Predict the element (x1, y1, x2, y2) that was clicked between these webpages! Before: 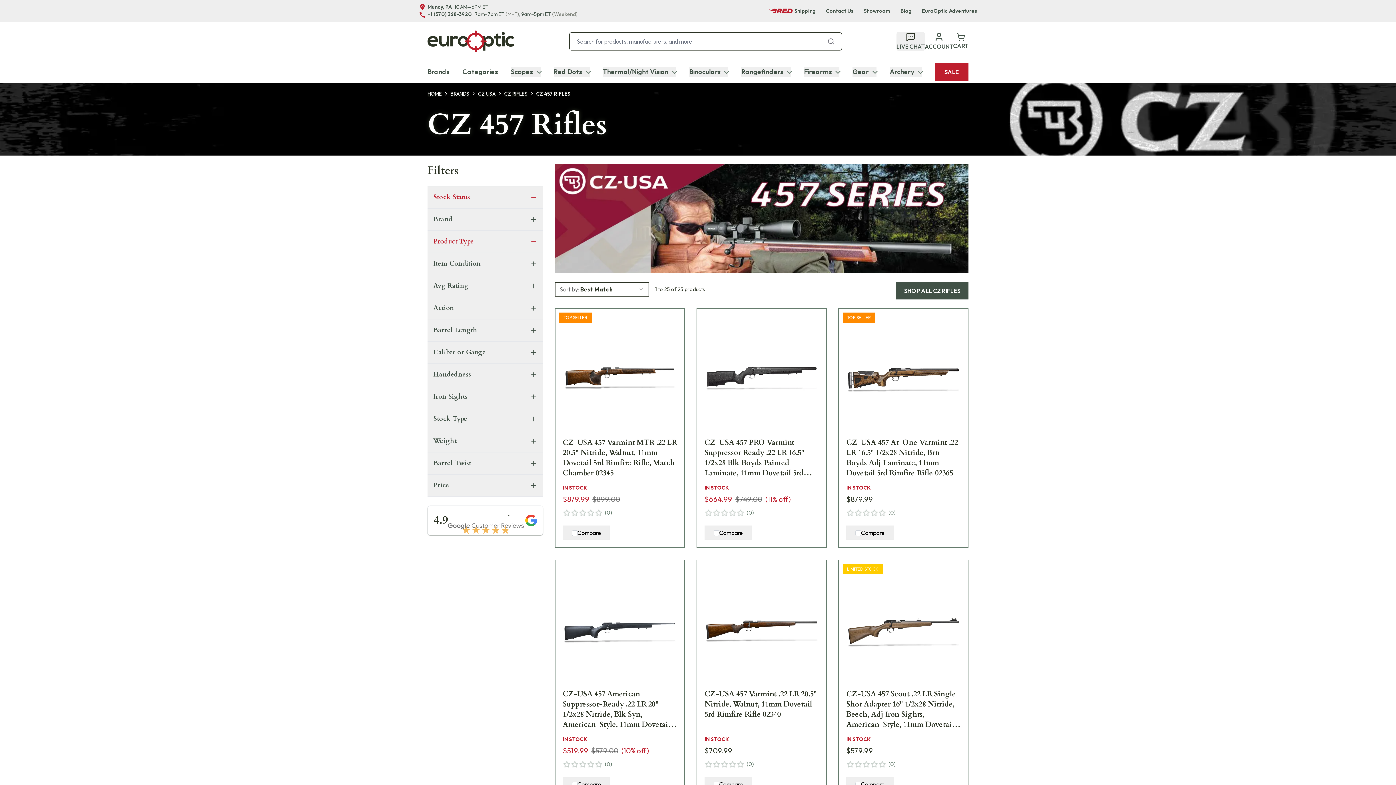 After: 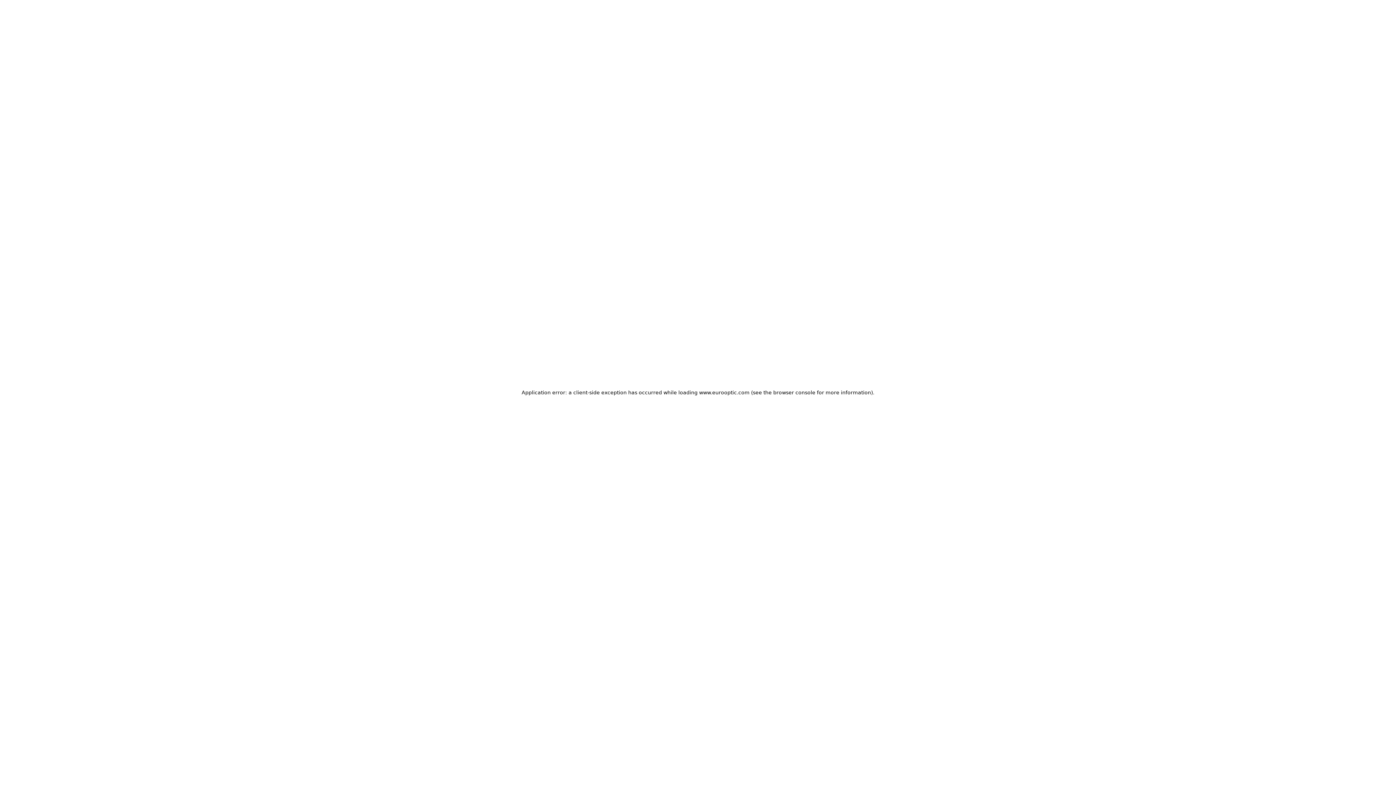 Action: bbox: (826, 7, 853, 14) label: Contact Us